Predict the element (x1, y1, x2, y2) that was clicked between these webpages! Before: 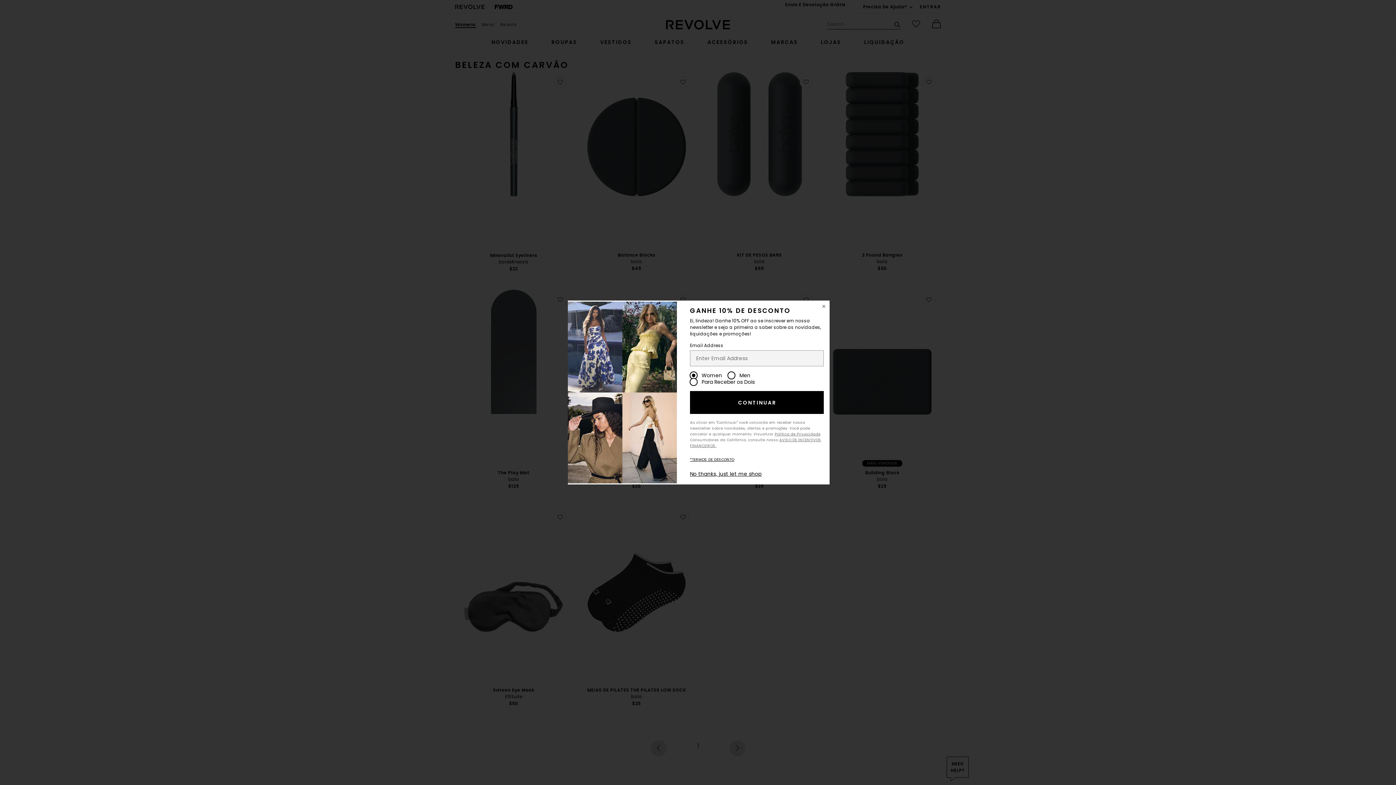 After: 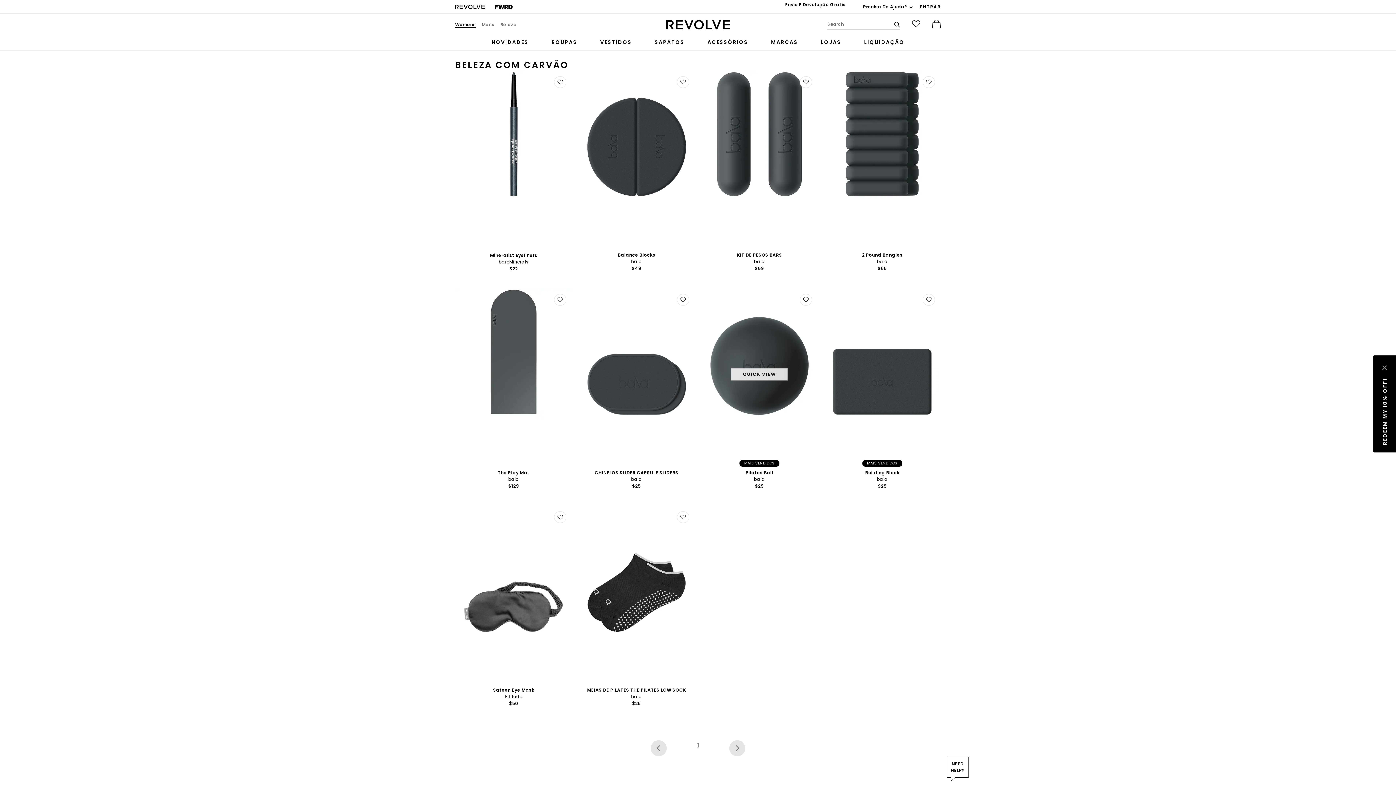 Action: bbox: (690, 470, 761, 477) label: No thanks, just let me shop